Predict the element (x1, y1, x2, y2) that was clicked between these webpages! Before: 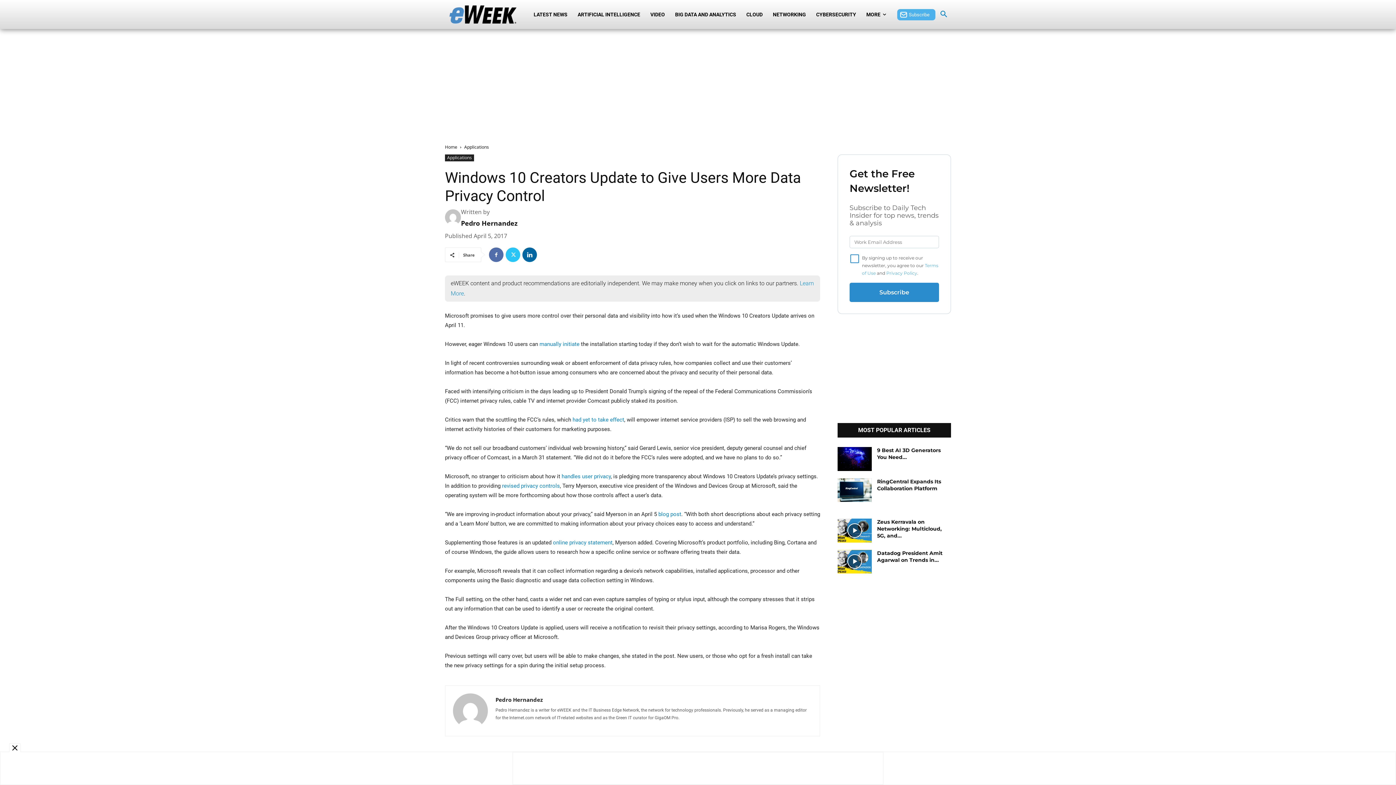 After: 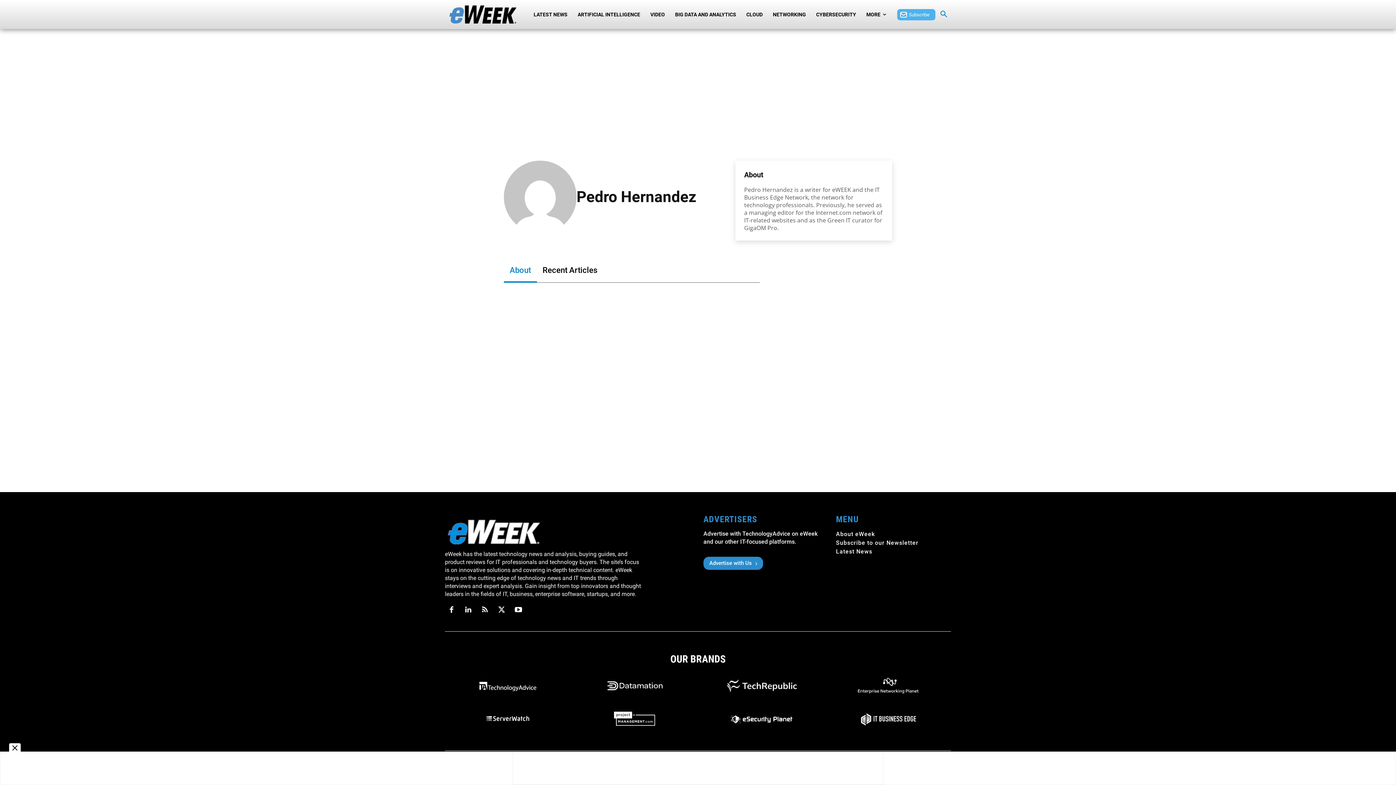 Action: bbox: (445, 209, 461, 225)